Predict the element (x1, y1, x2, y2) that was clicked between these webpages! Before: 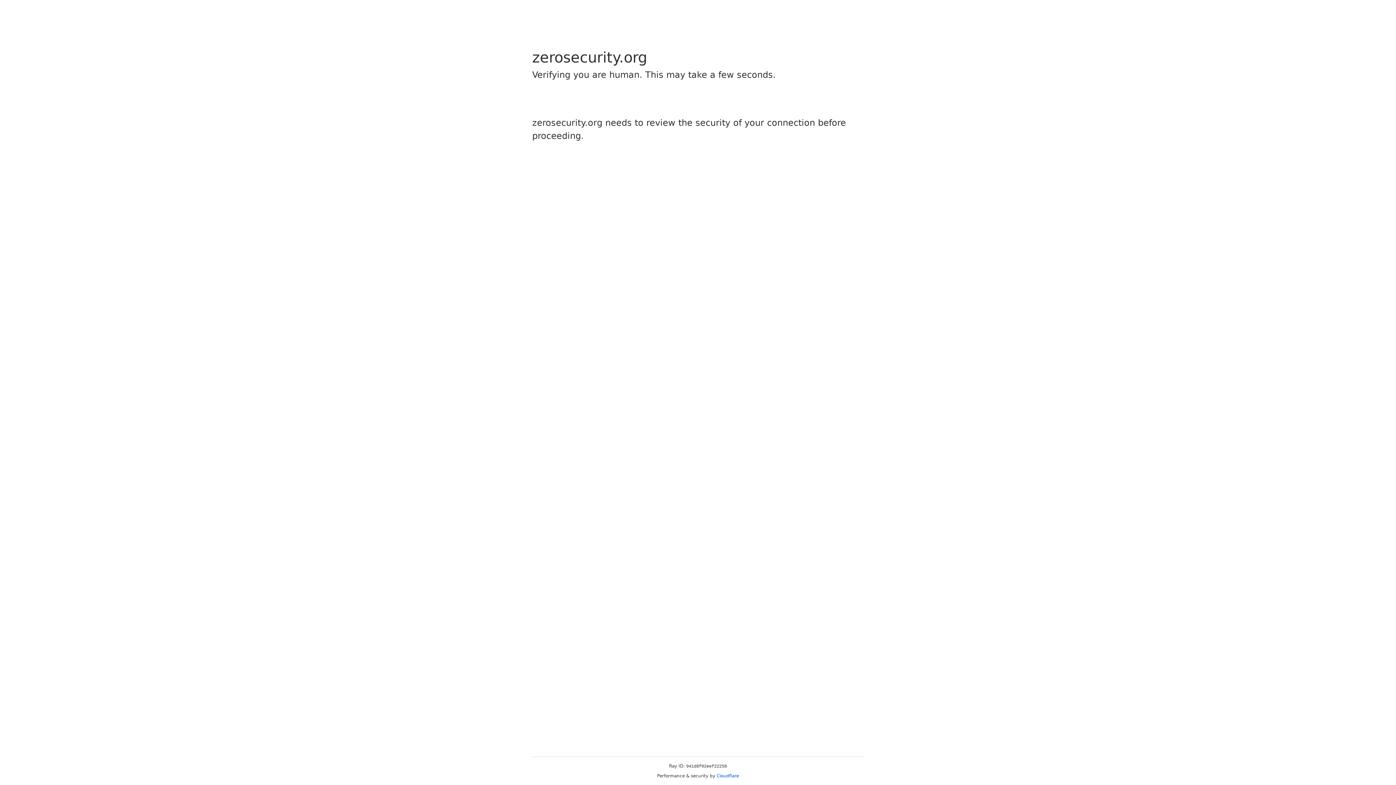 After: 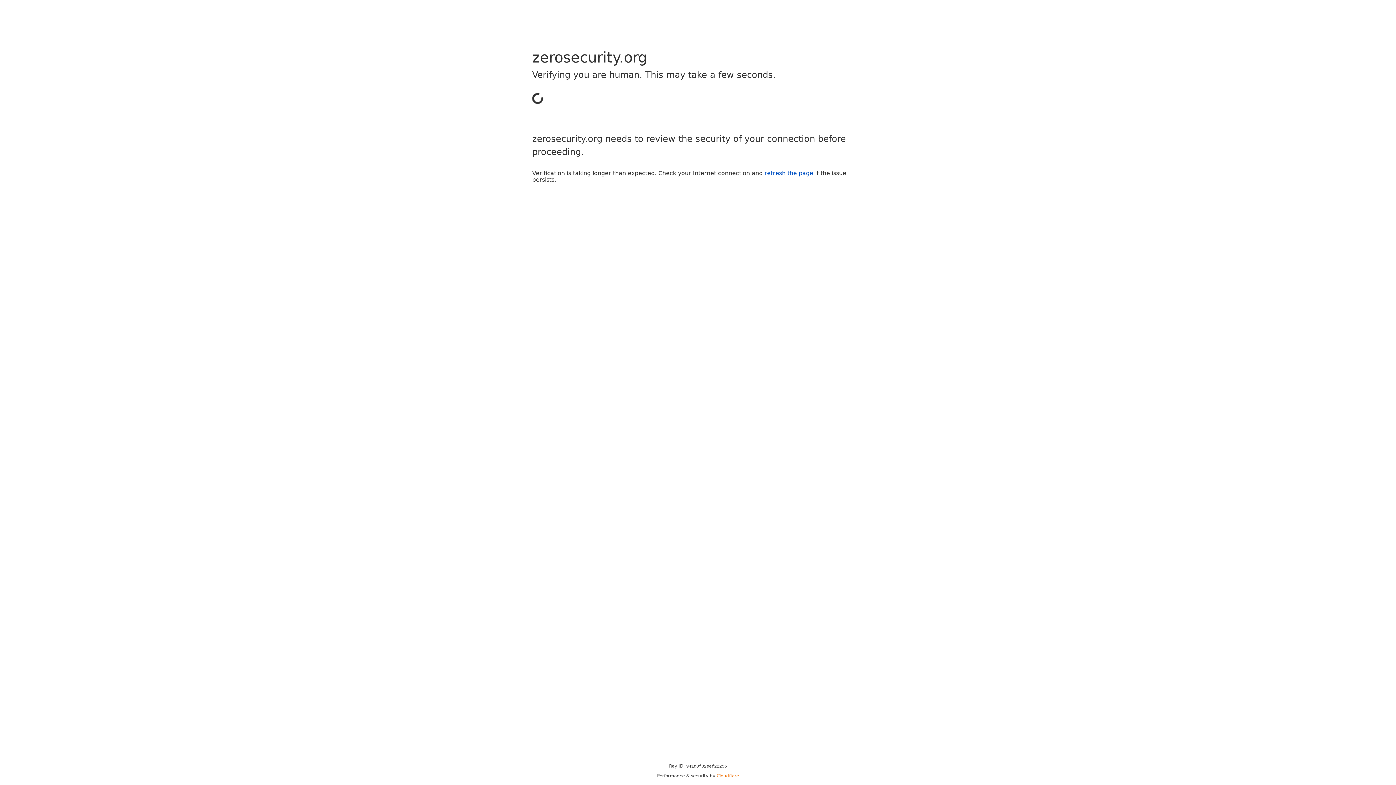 Action: label: Cloudflare bbox: (716, 773, 739, 778)